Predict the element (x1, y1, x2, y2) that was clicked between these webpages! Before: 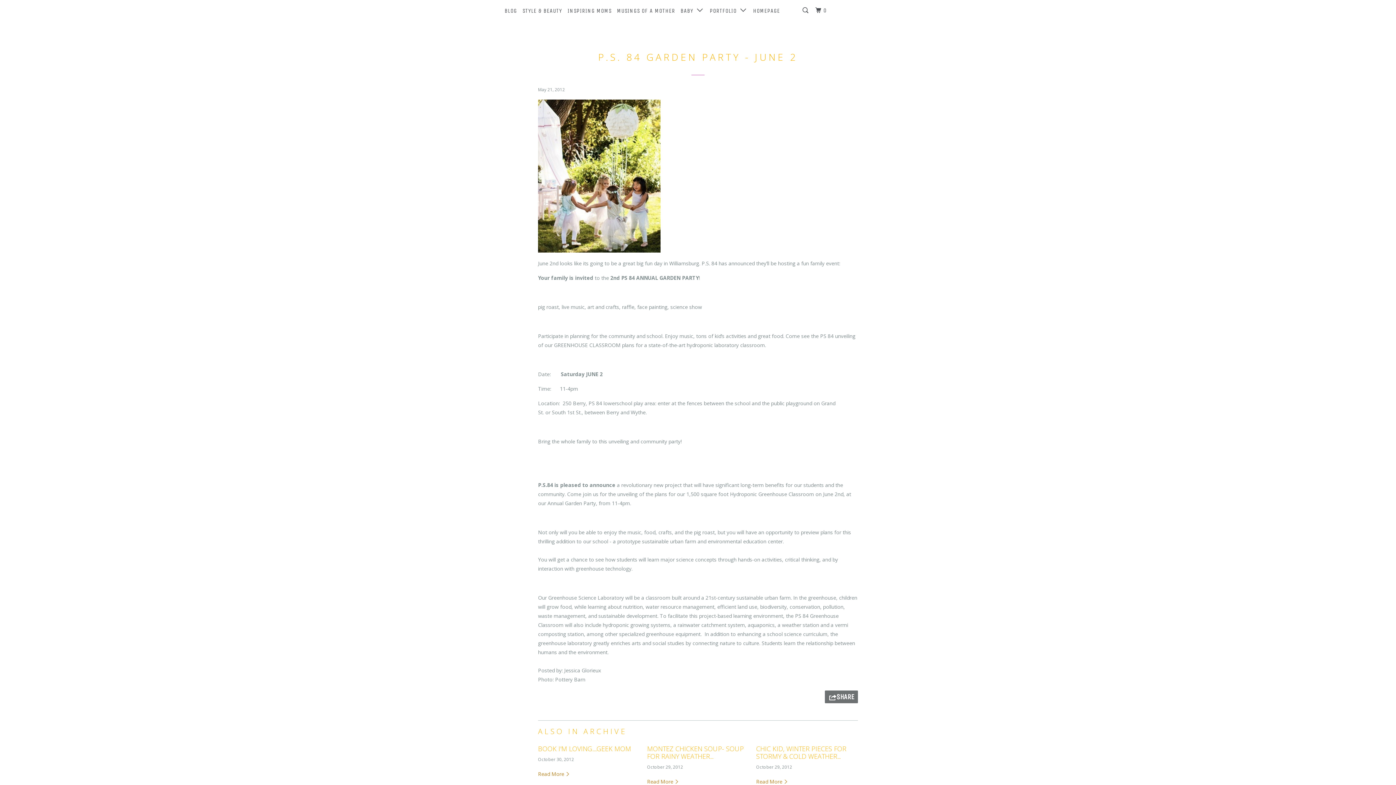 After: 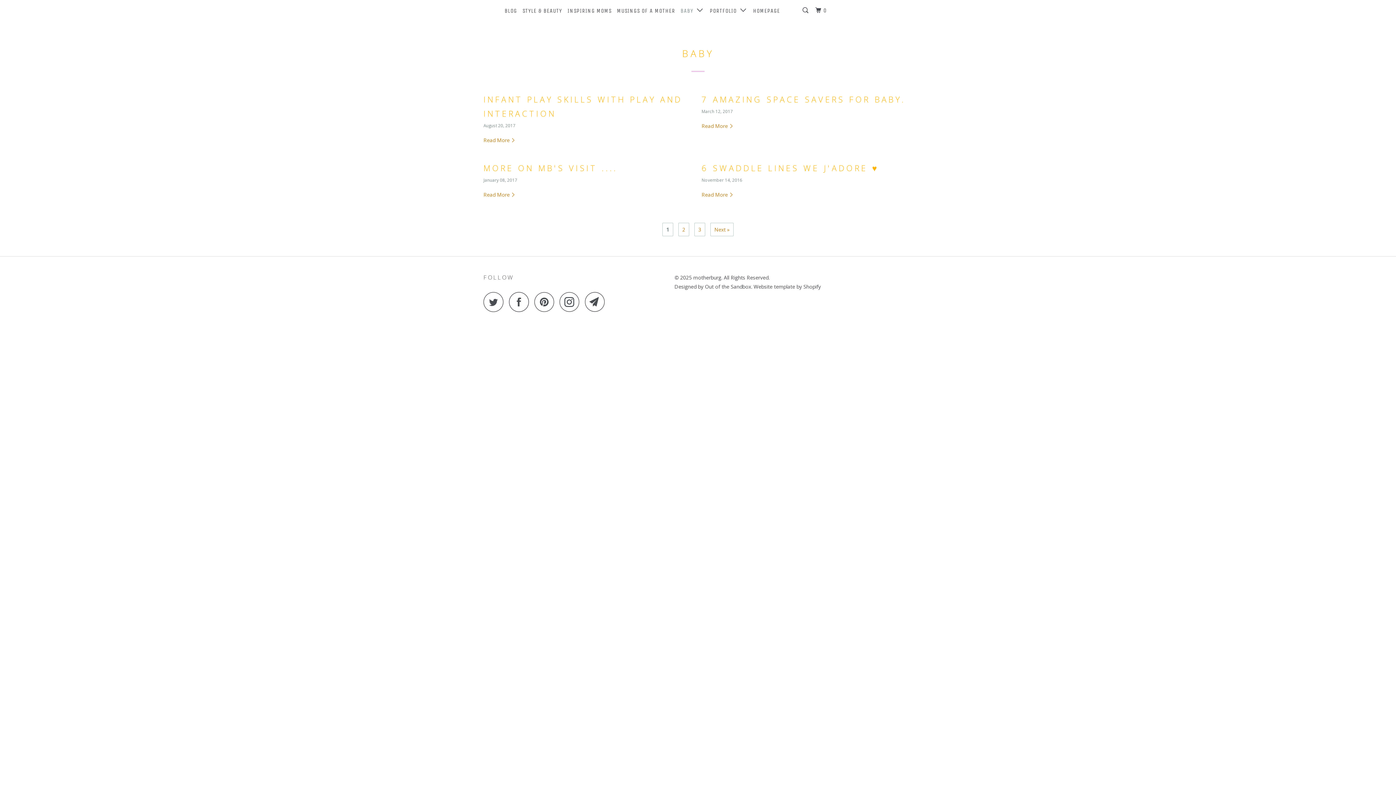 Action: label: BABY   bbox: (679, 3, 705, 17)